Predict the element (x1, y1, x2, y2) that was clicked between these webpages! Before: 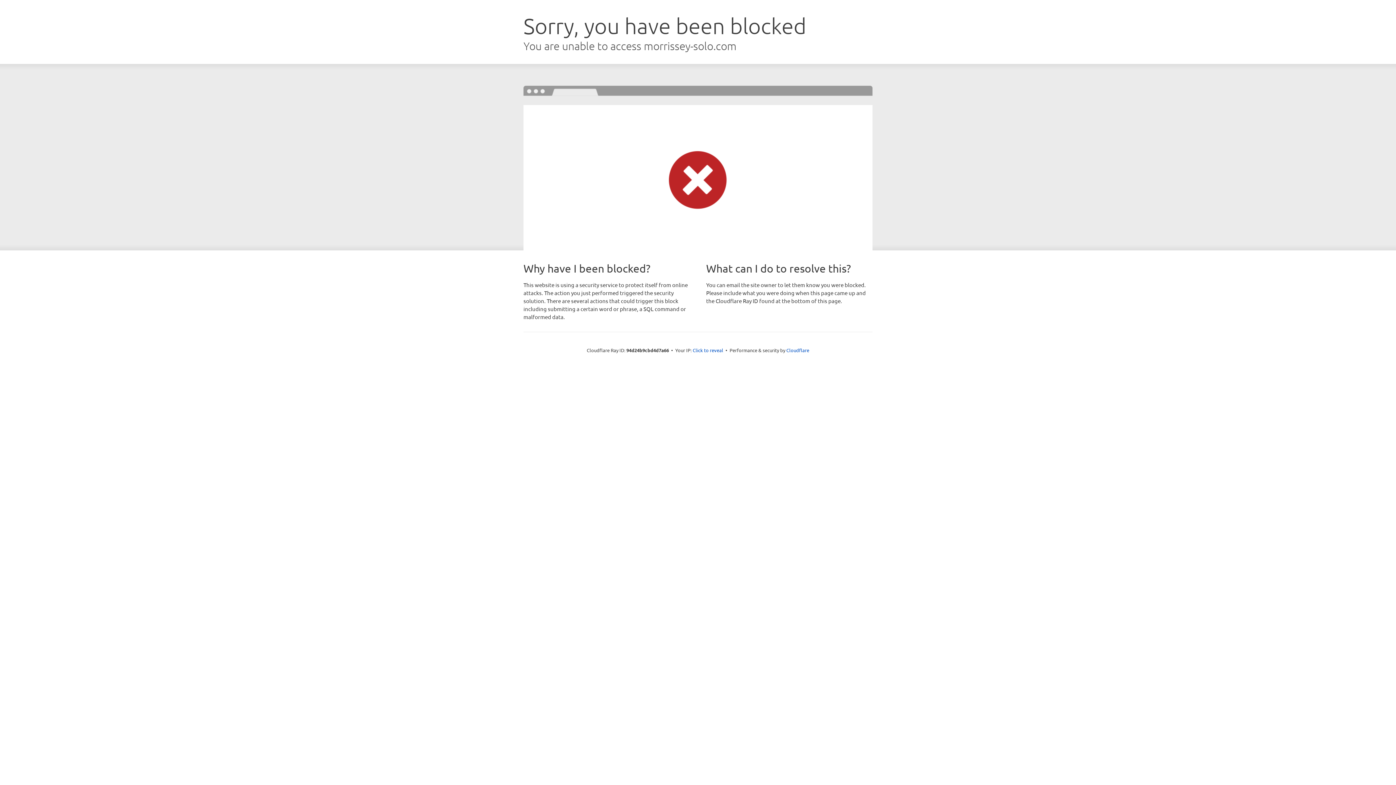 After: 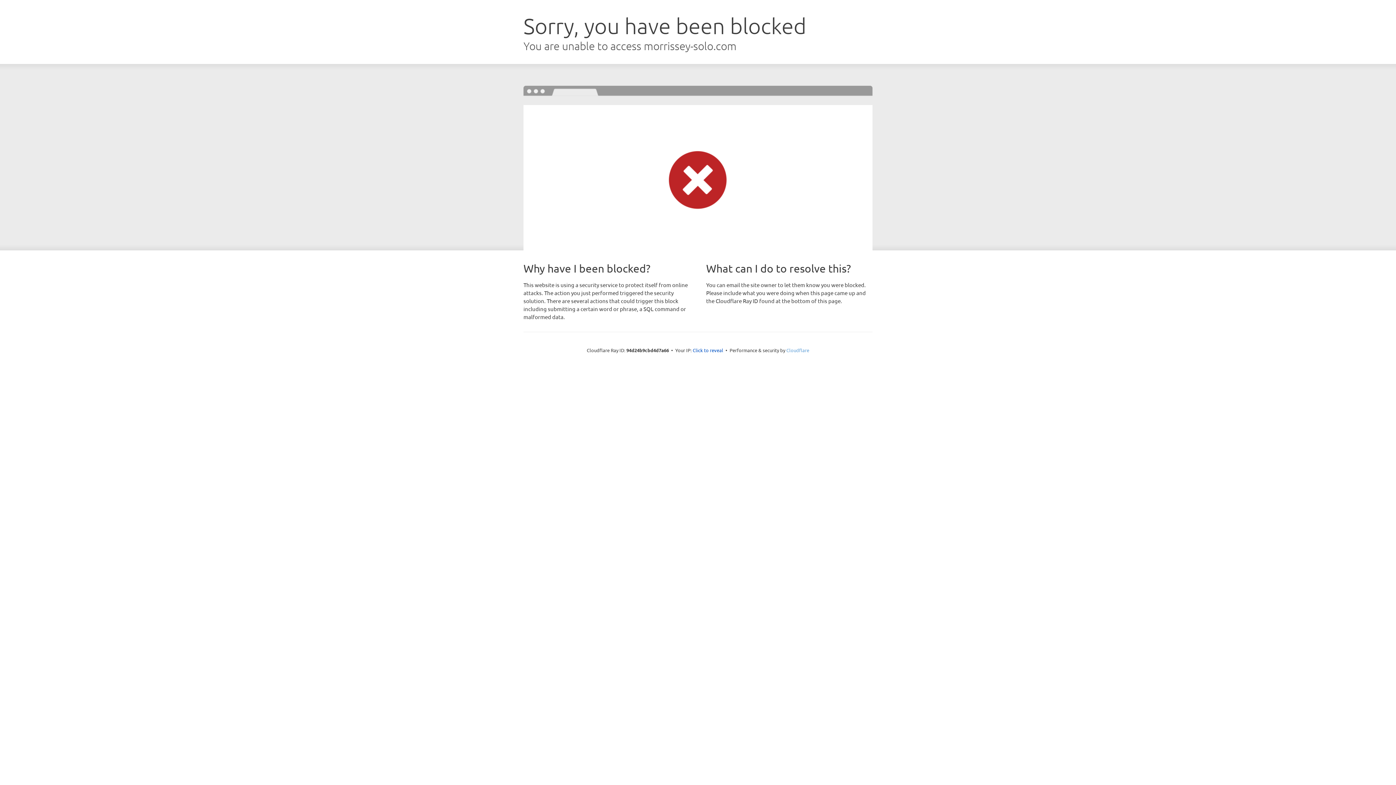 Action: label: Cloudflare bbox: (786, 347, 809, 353)